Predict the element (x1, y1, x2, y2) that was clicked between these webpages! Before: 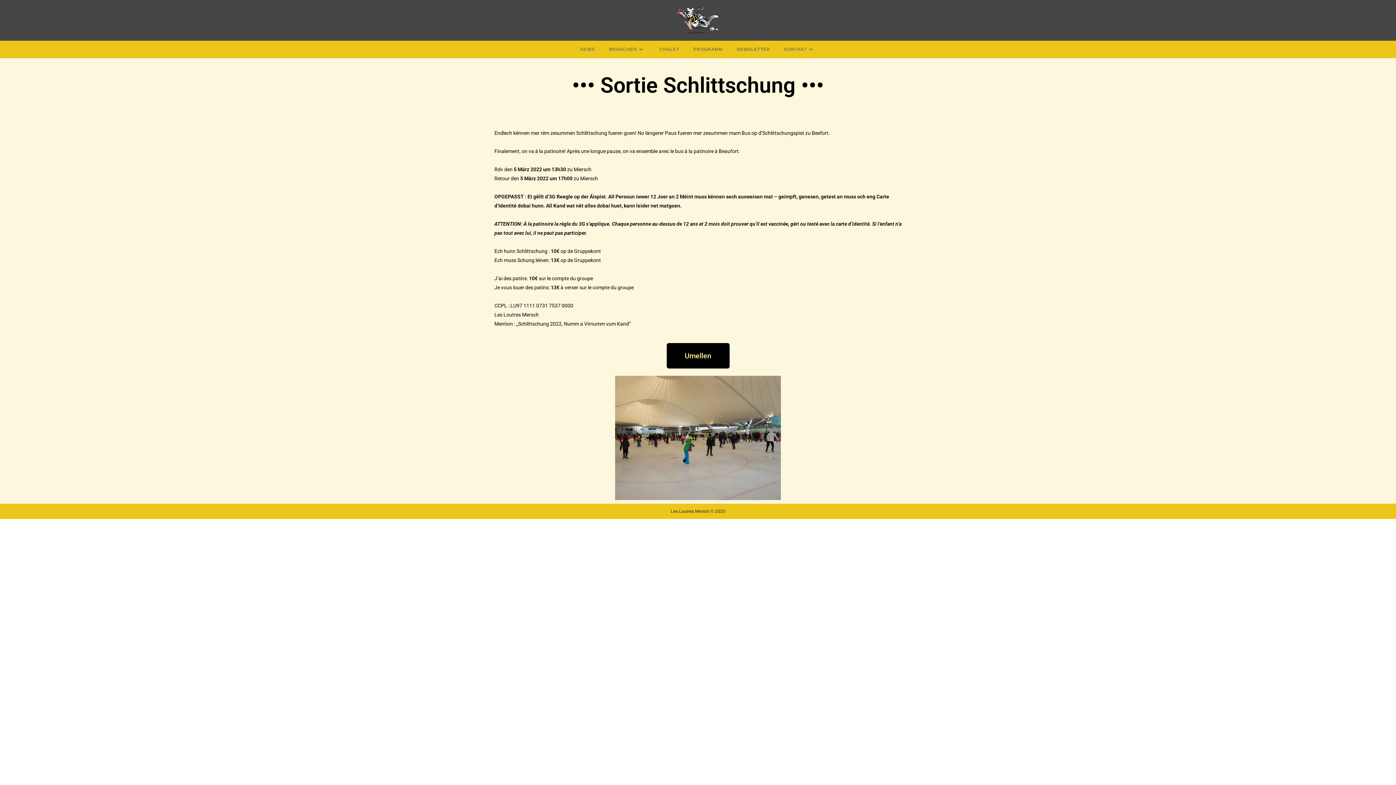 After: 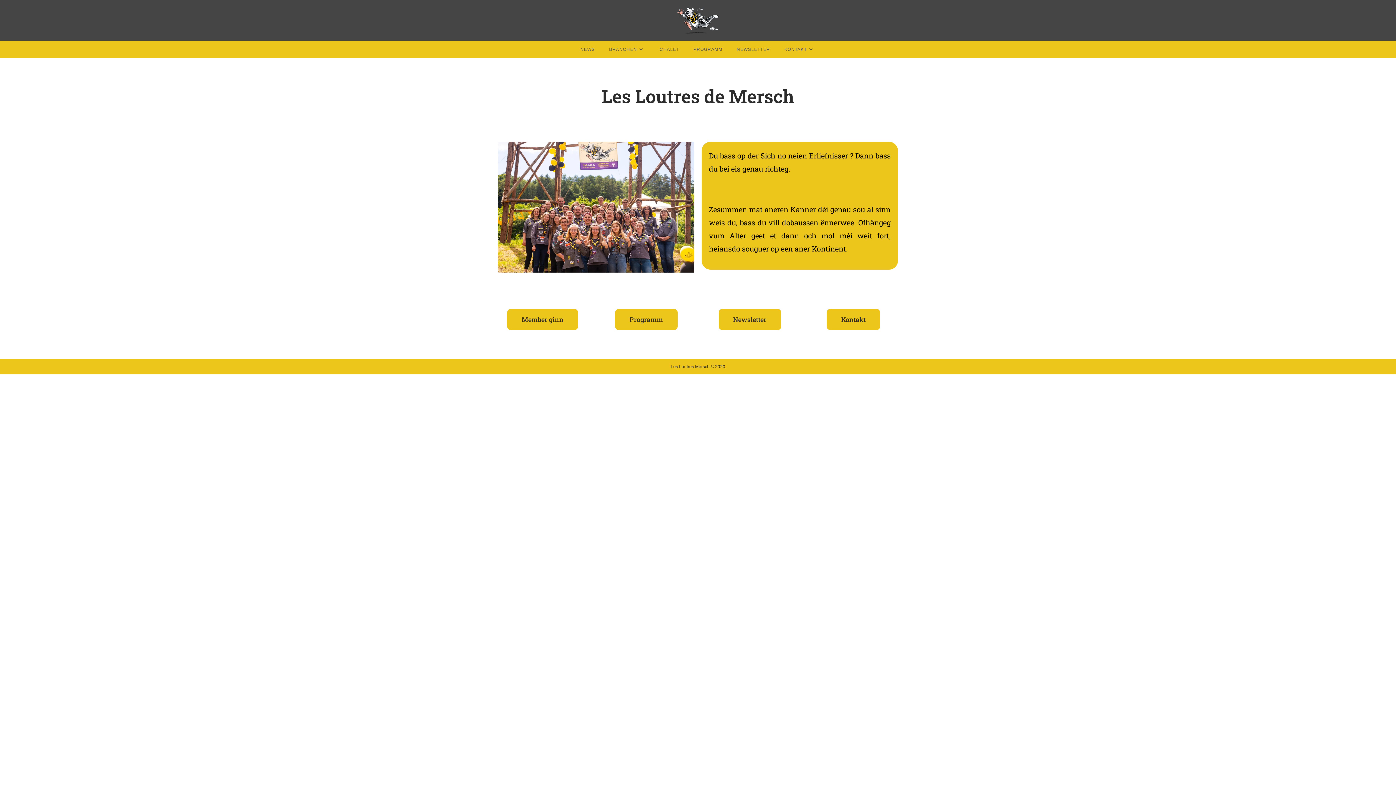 Action: bbox: (676, 16, 720, 22)